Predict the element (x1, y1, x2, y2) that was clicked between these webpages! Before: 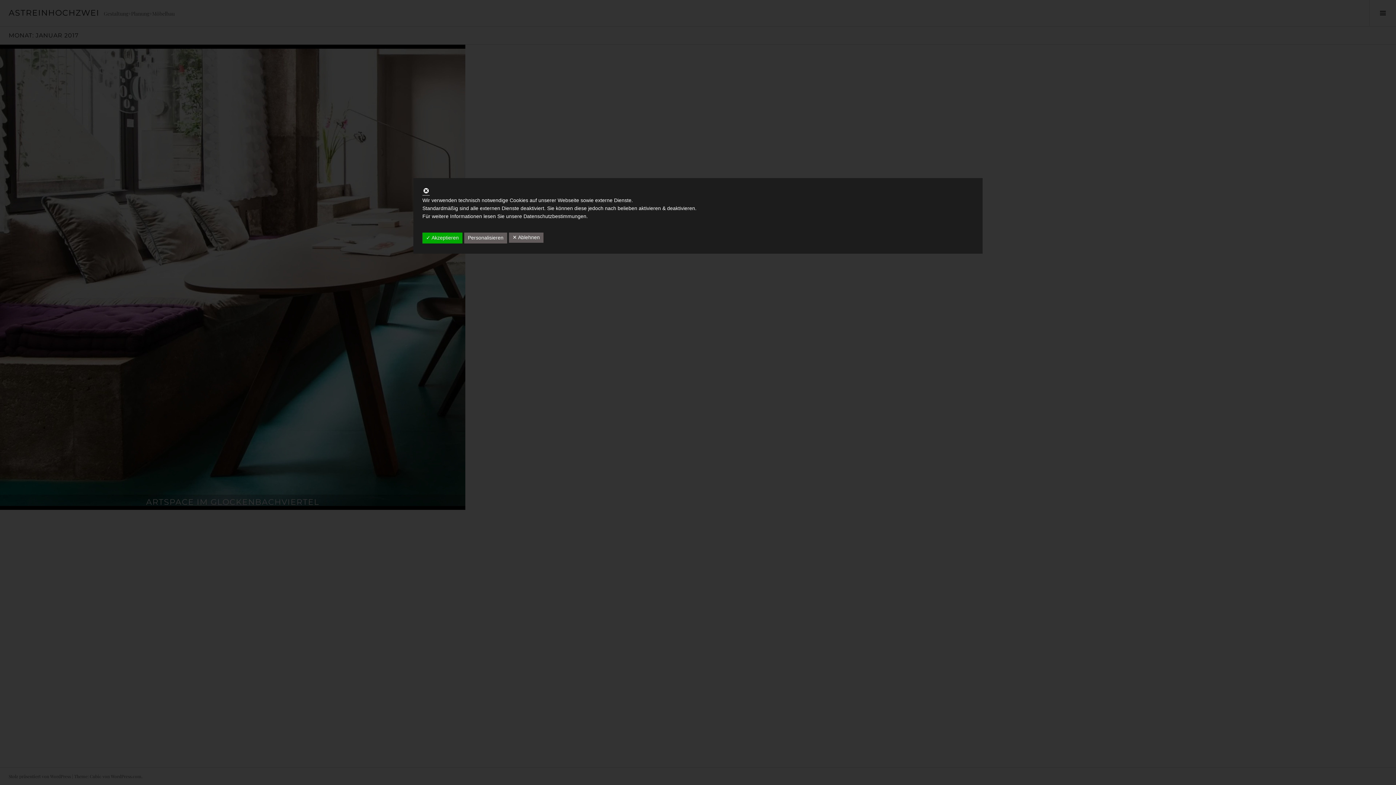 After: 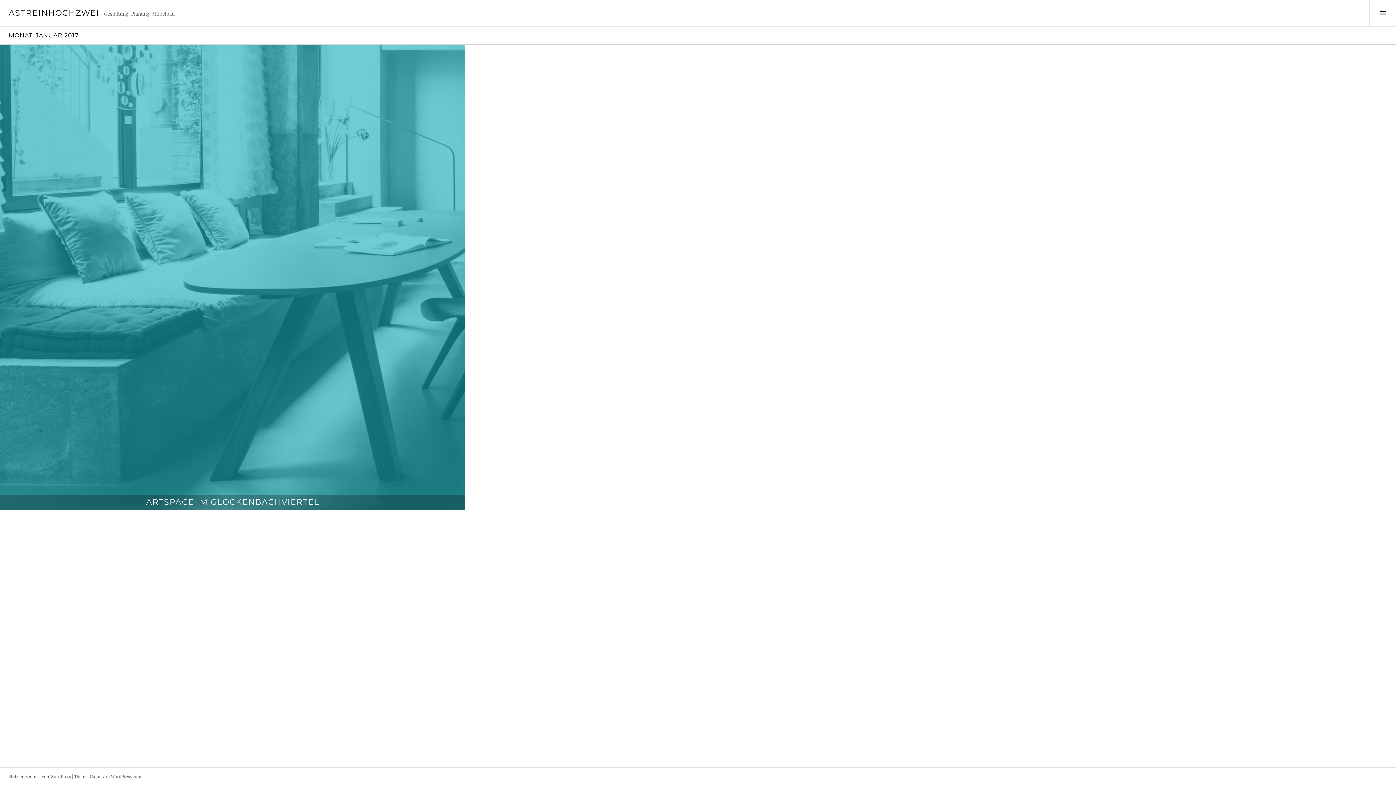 Action: bbox: (422, 189, 429, 195)